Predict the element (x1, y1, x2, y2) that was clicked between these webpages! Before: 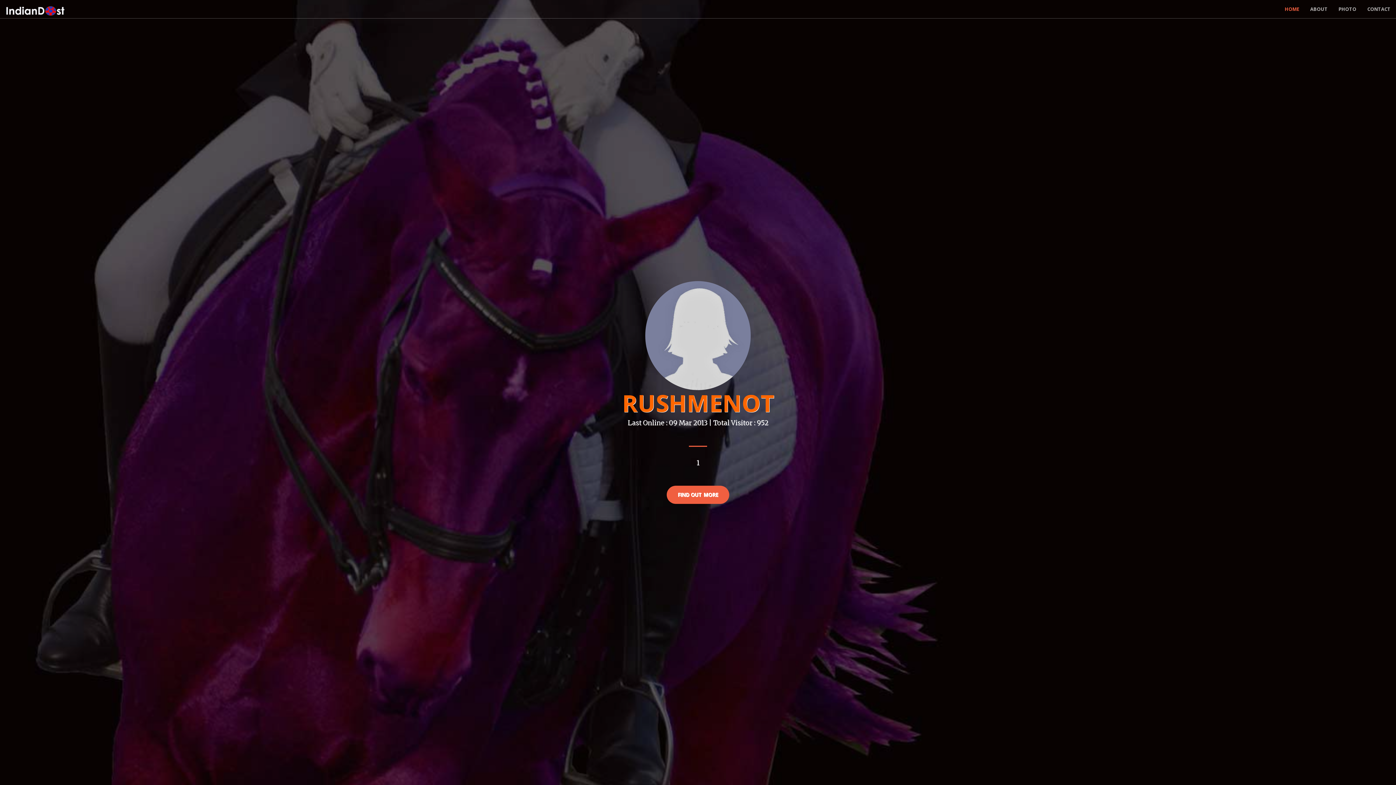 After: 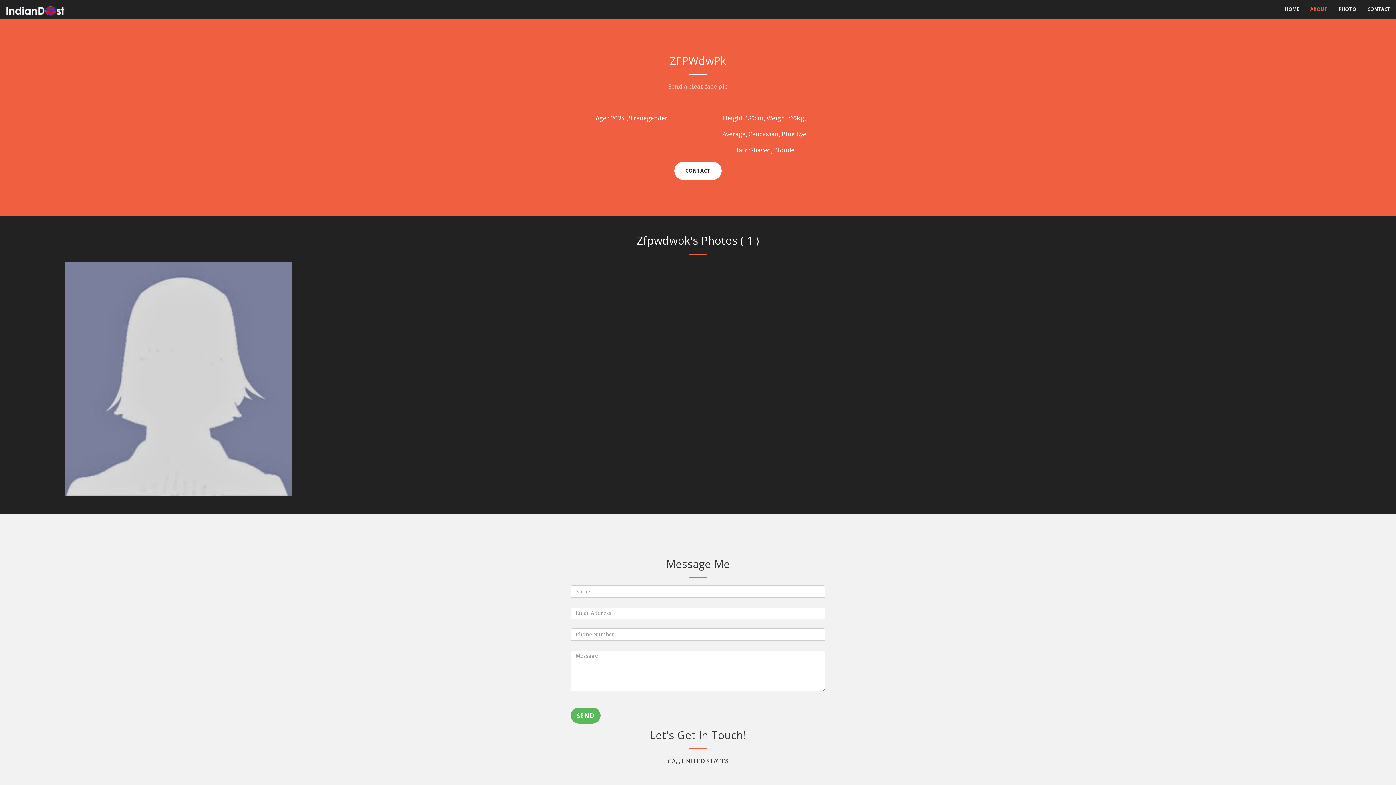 Action: label: FIND OUT MORE bbox: (666, 486, 729, 504)